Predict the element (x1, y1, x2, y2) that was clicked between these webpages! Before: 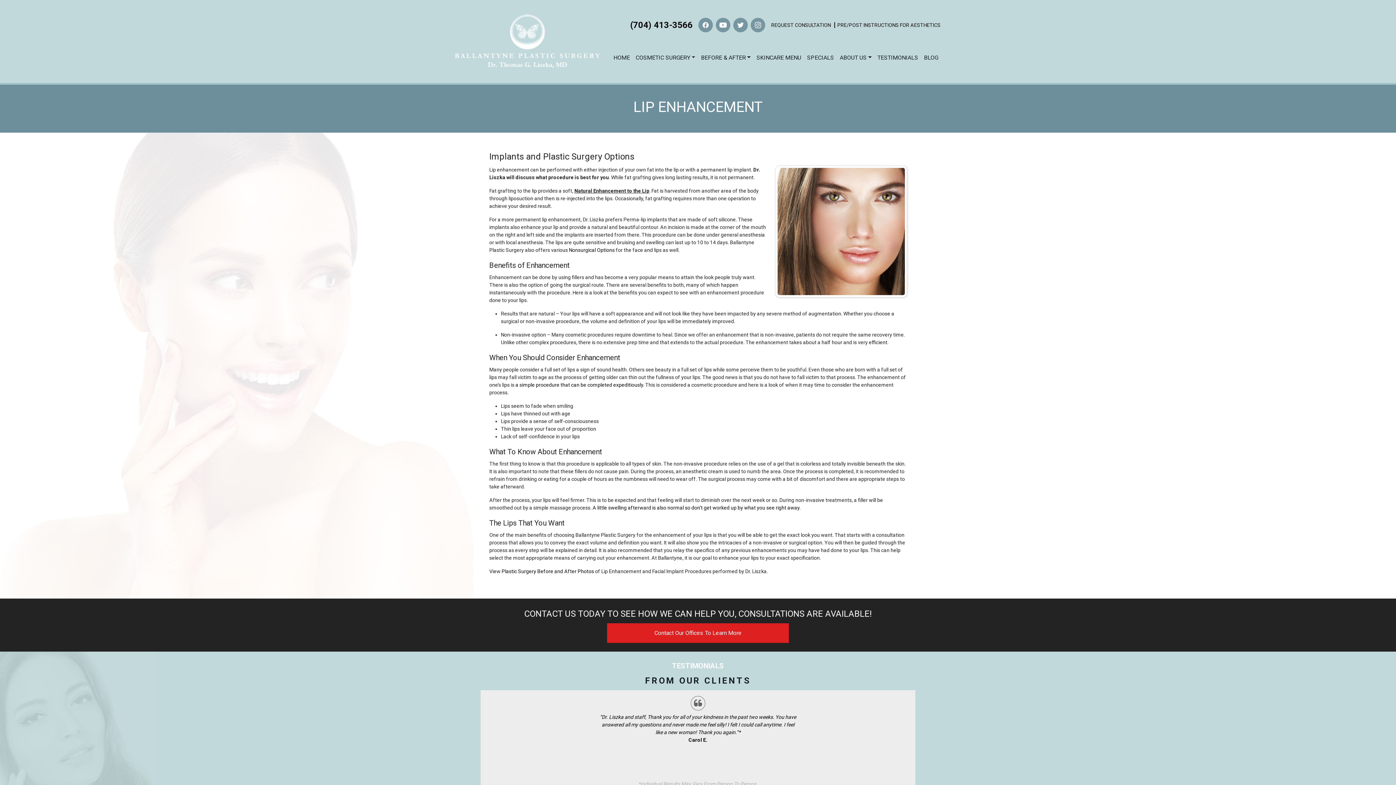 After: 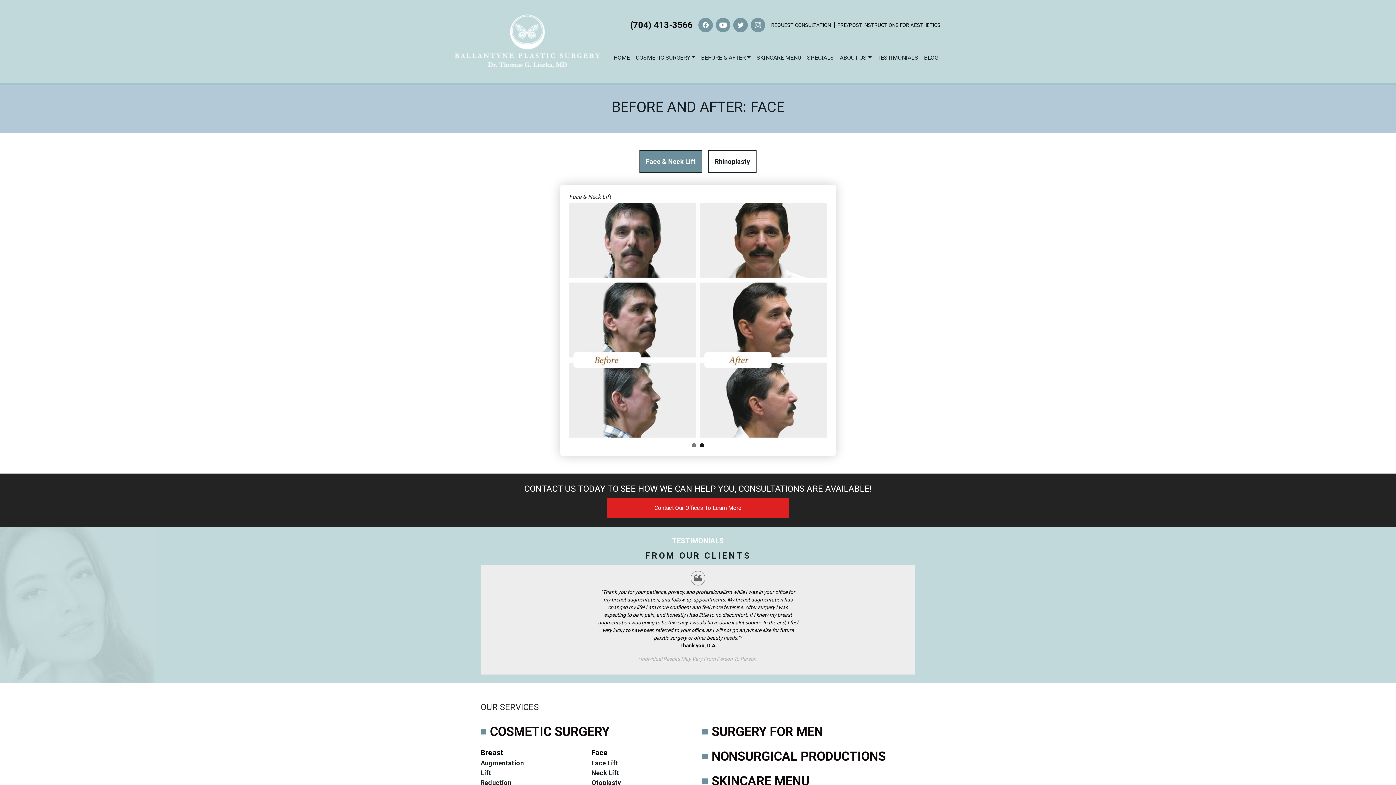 Action: bbox: (592, 505, 799, 510) label: A little swelling afterward is also normal so don’t get worked up by what you see right away